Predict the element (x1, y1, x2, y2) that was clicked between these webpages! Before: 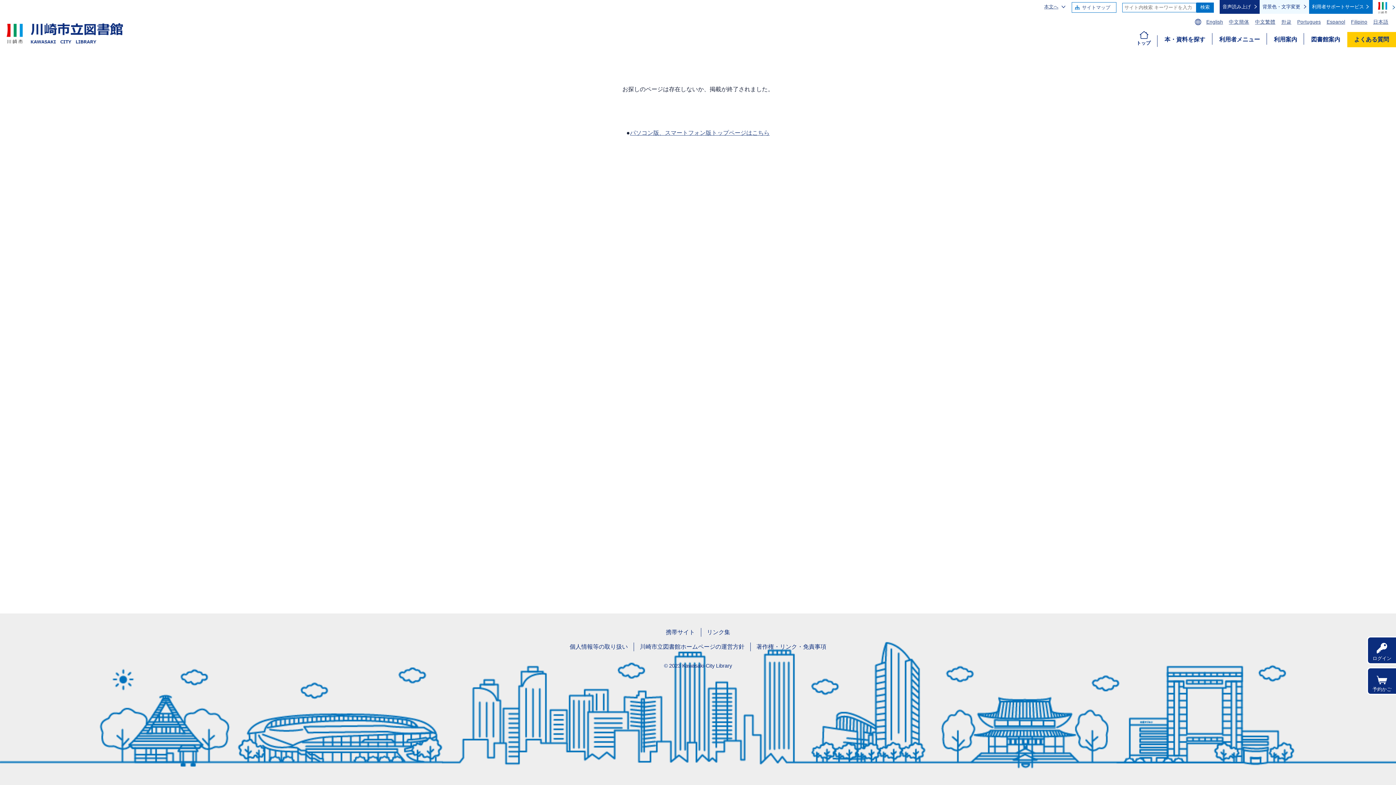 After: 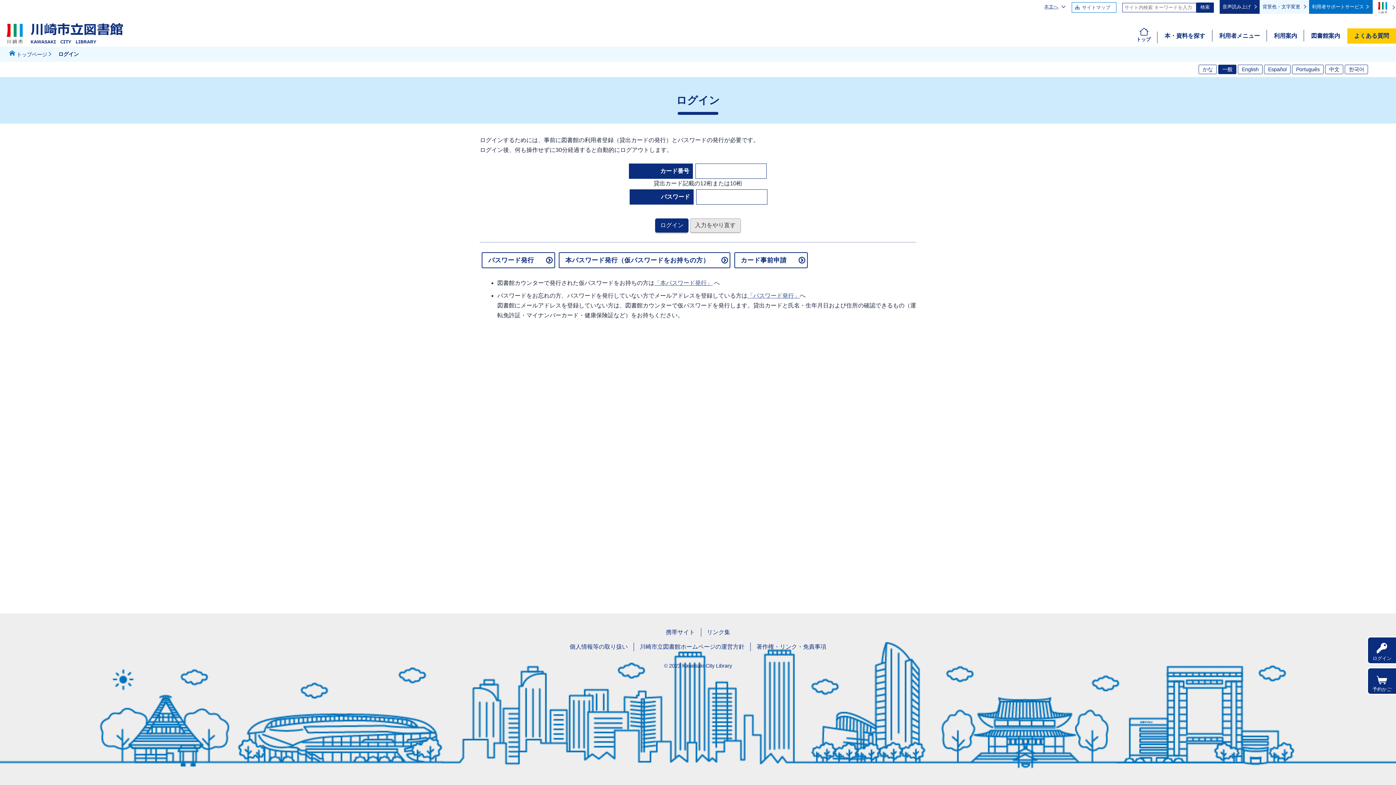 Action: bbox: (1367, 667, 1396, 695) label: 予約かご